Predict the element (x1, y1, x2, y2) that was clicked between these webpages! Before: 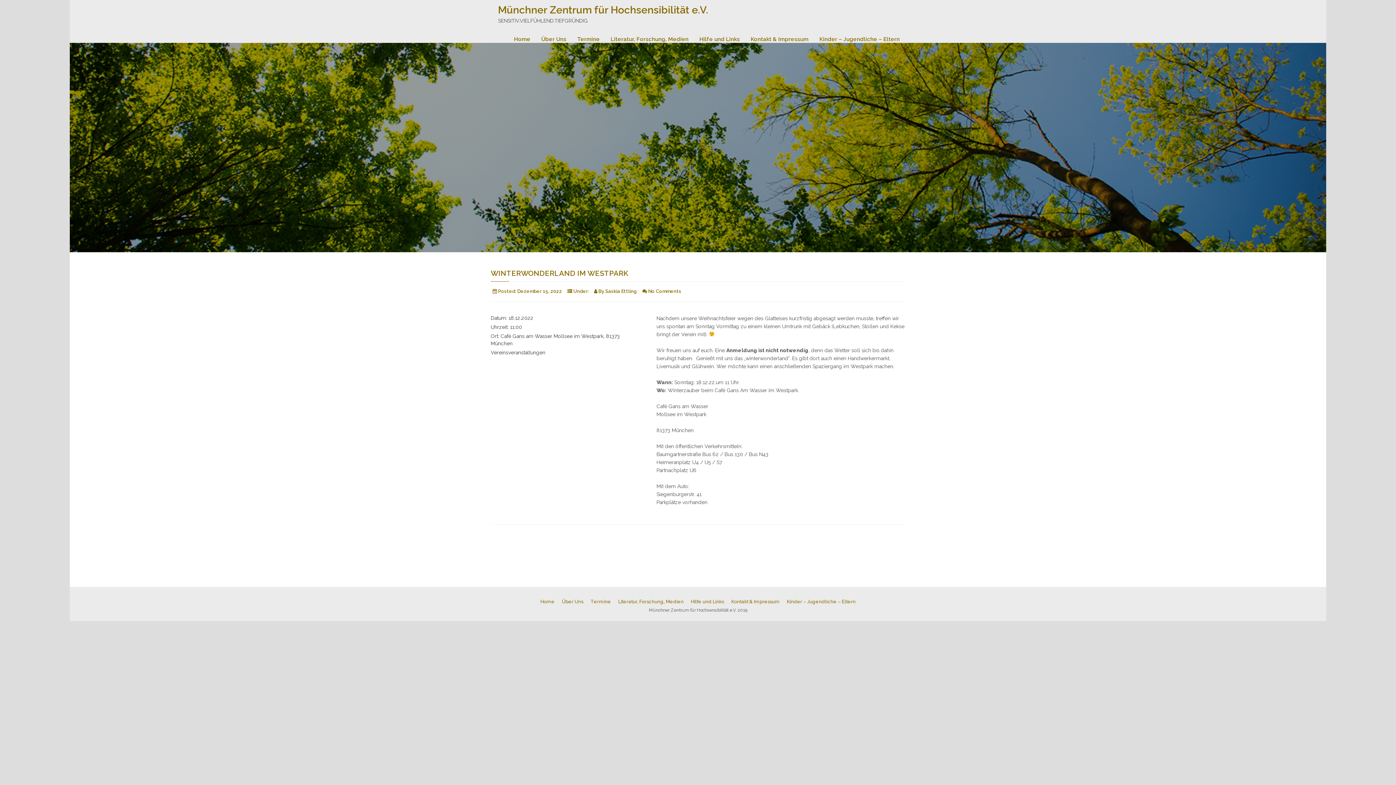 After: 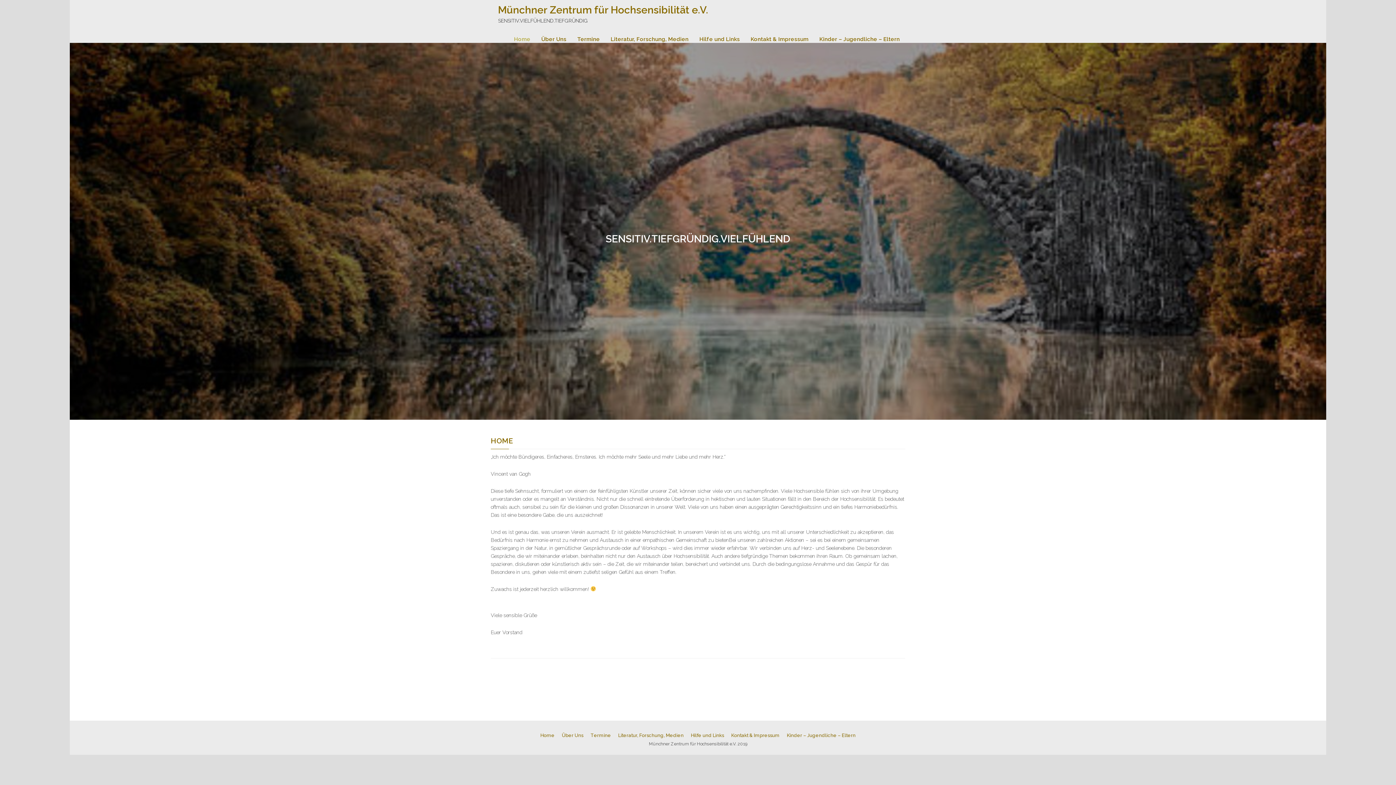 Action: bbox: (498, 4, 708, 16) label: Münchner Zentrum für Hochsensibilität e.V.